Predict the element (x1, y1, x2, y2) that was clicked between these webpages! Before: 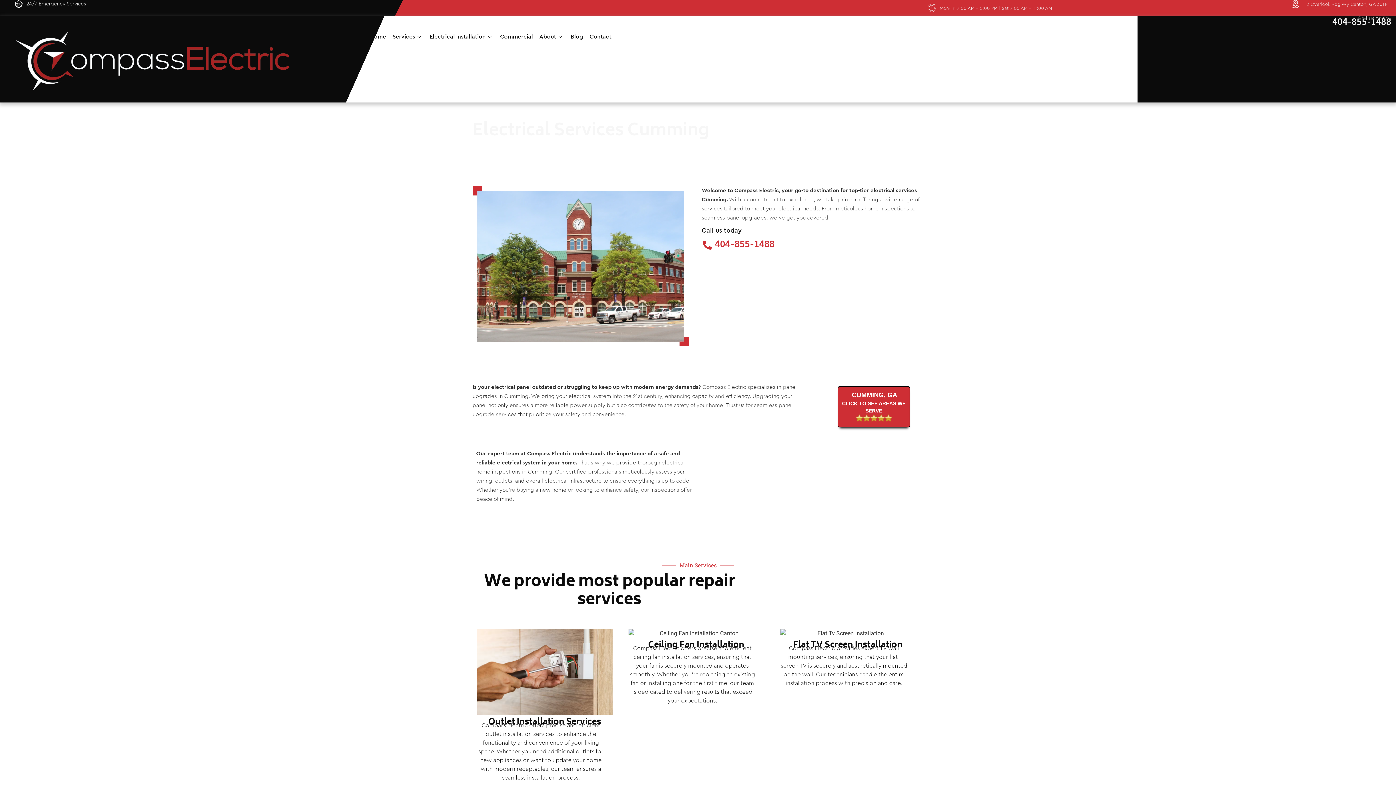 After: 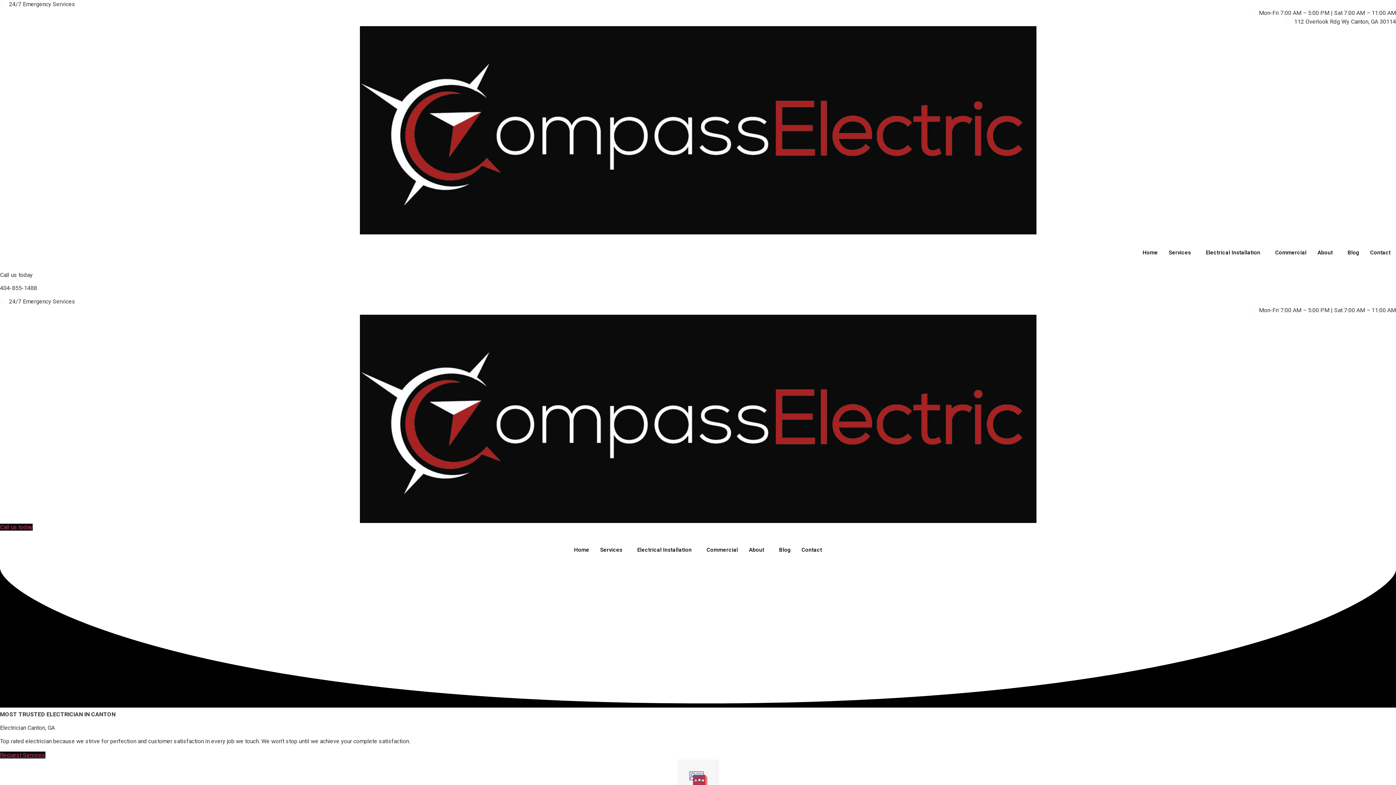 Action: bbox: (14, 16, 361, 102)